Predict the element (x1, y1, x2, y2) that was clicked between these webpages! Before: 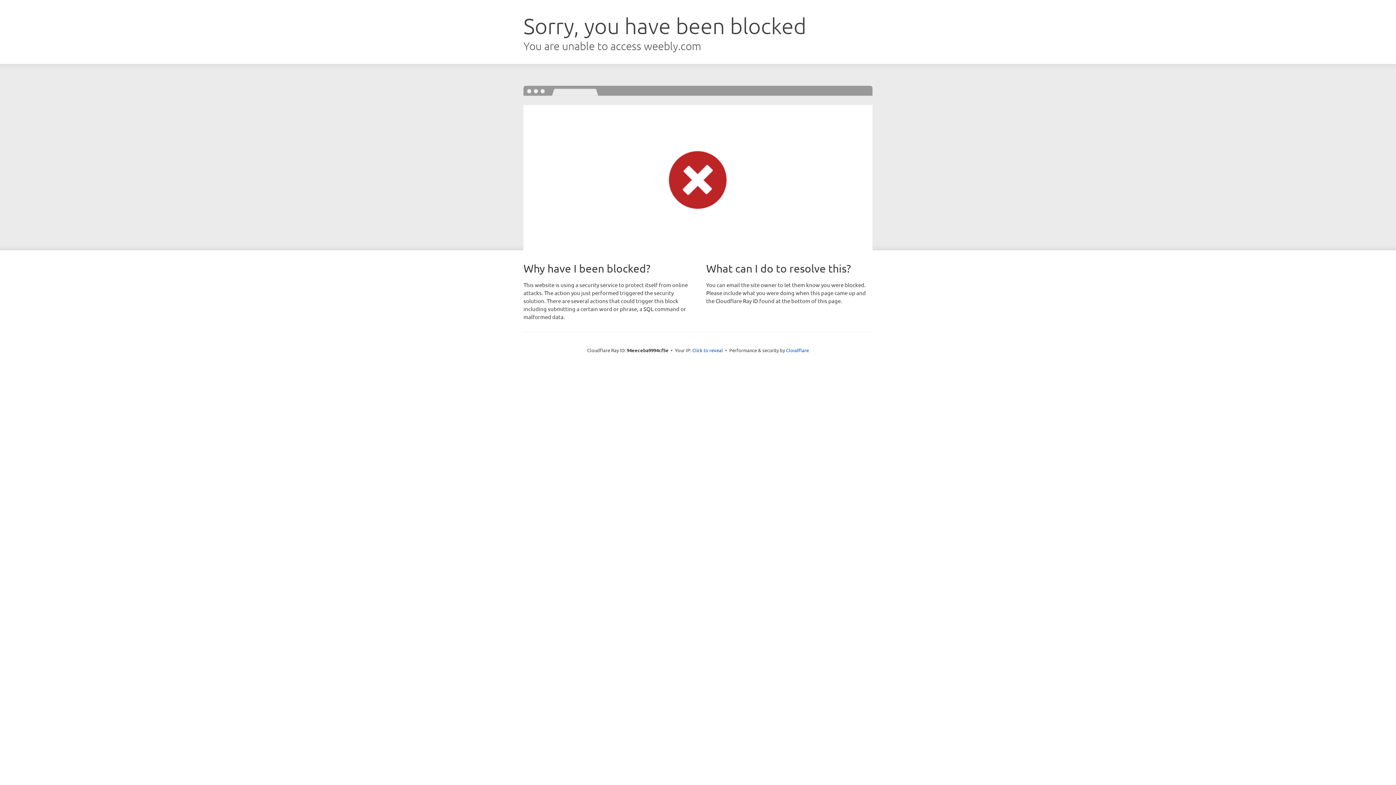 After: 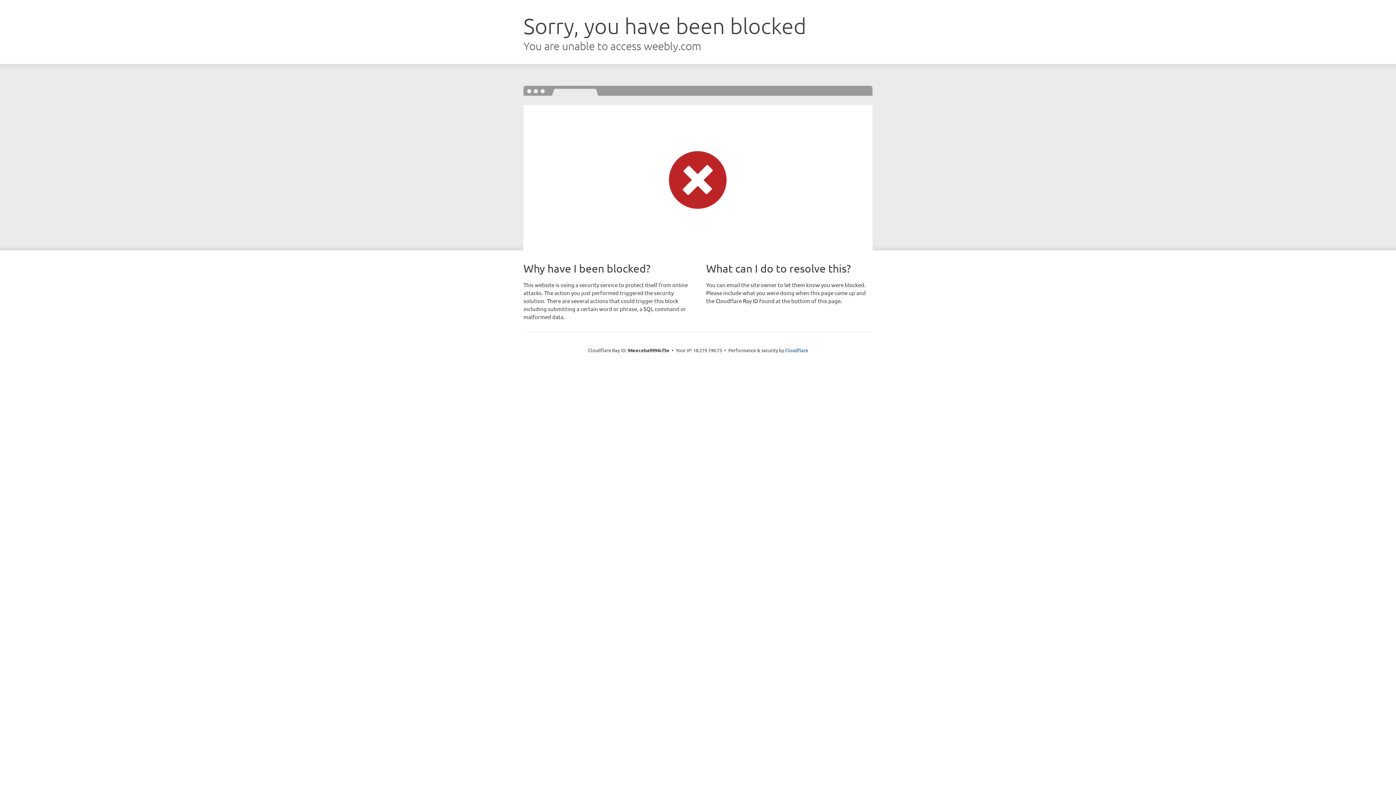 Action: bbox: (692, 346, 723, 353) label: Click to reveal